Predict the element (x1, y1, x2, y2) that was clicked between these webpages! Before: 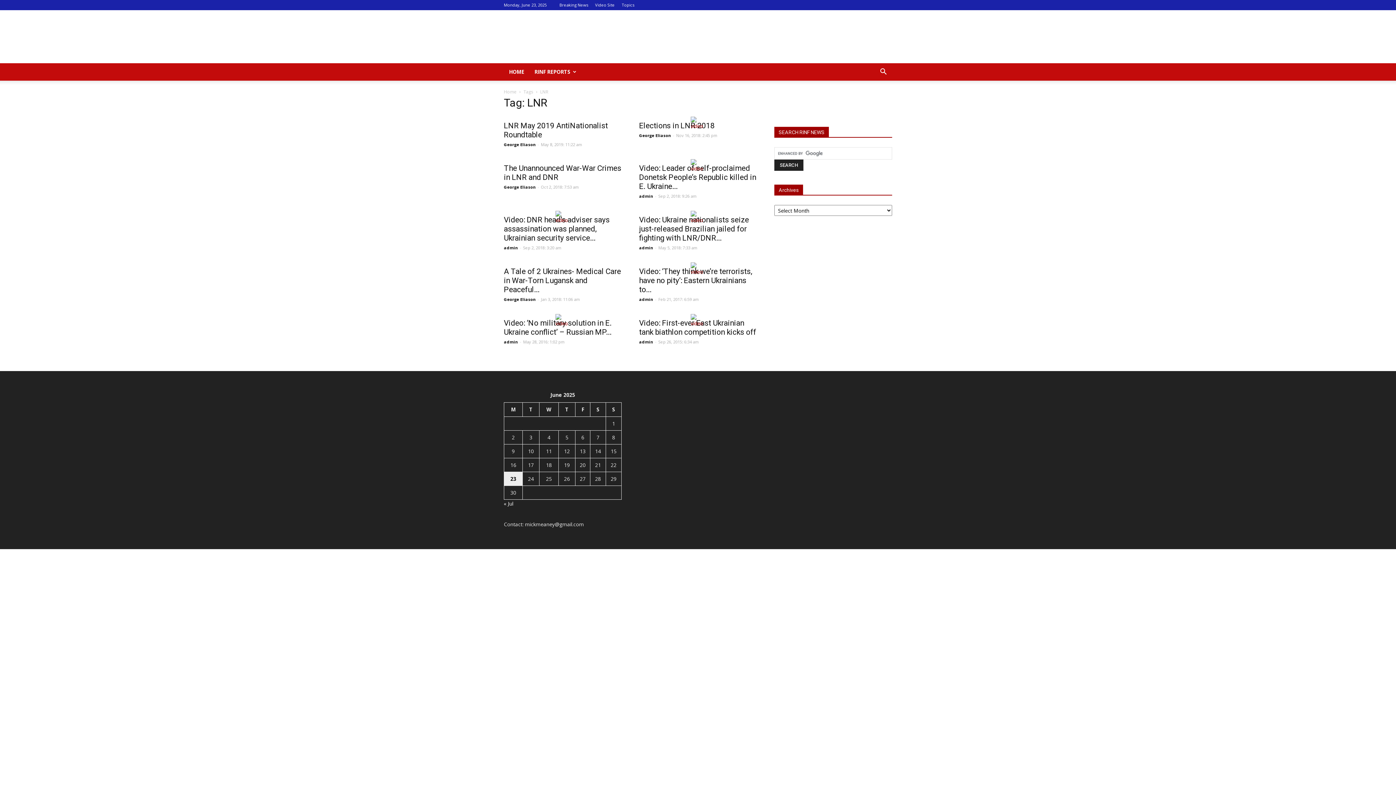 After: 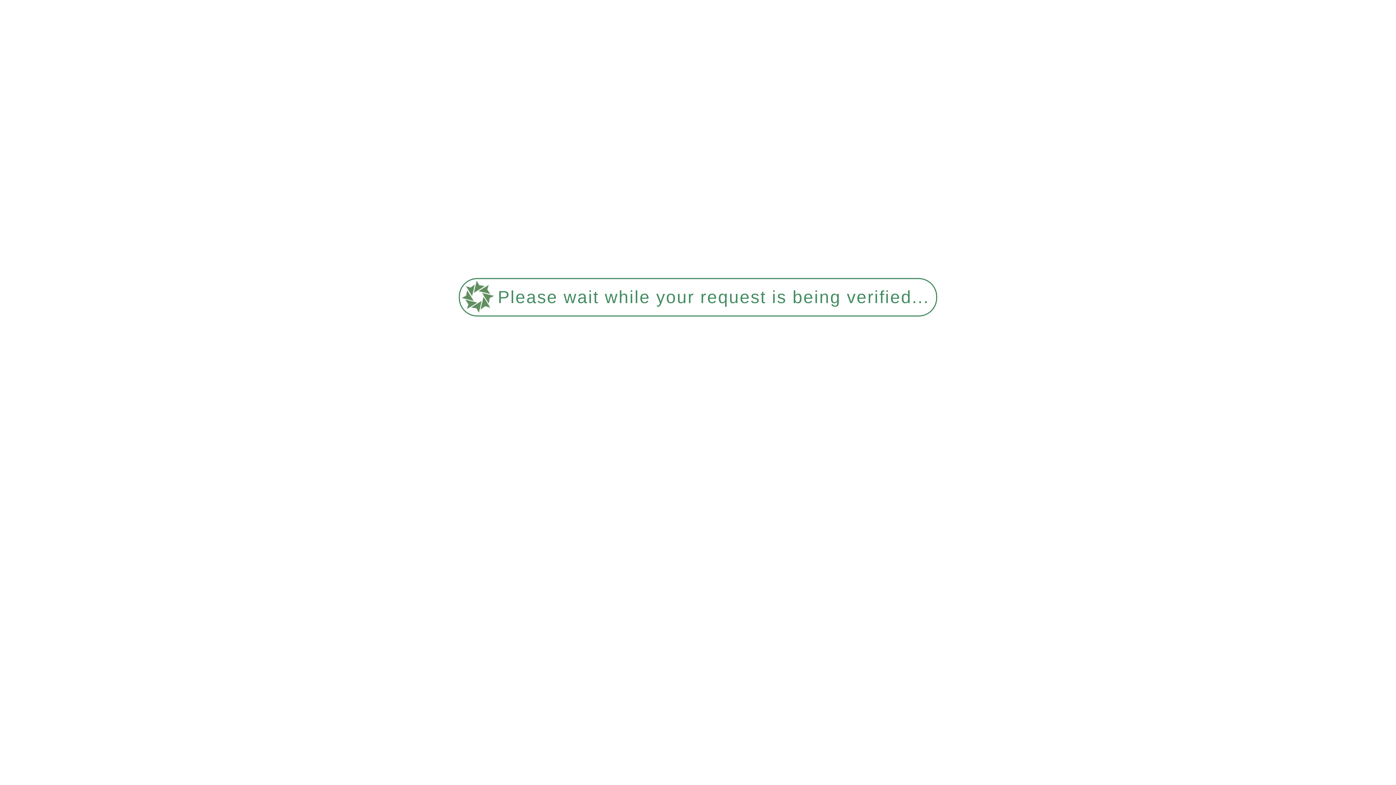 Action: bbox: (639, 339, 653, 344) label: admin